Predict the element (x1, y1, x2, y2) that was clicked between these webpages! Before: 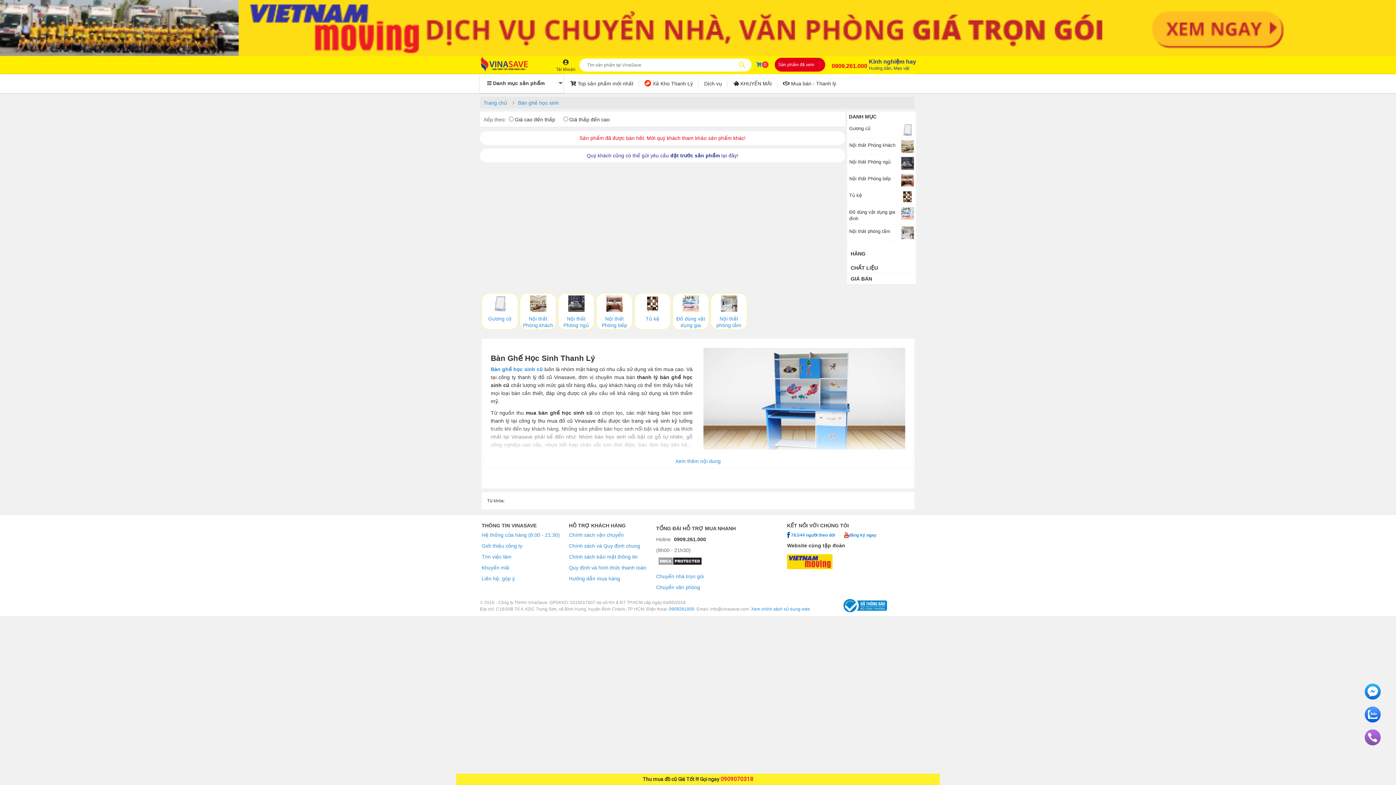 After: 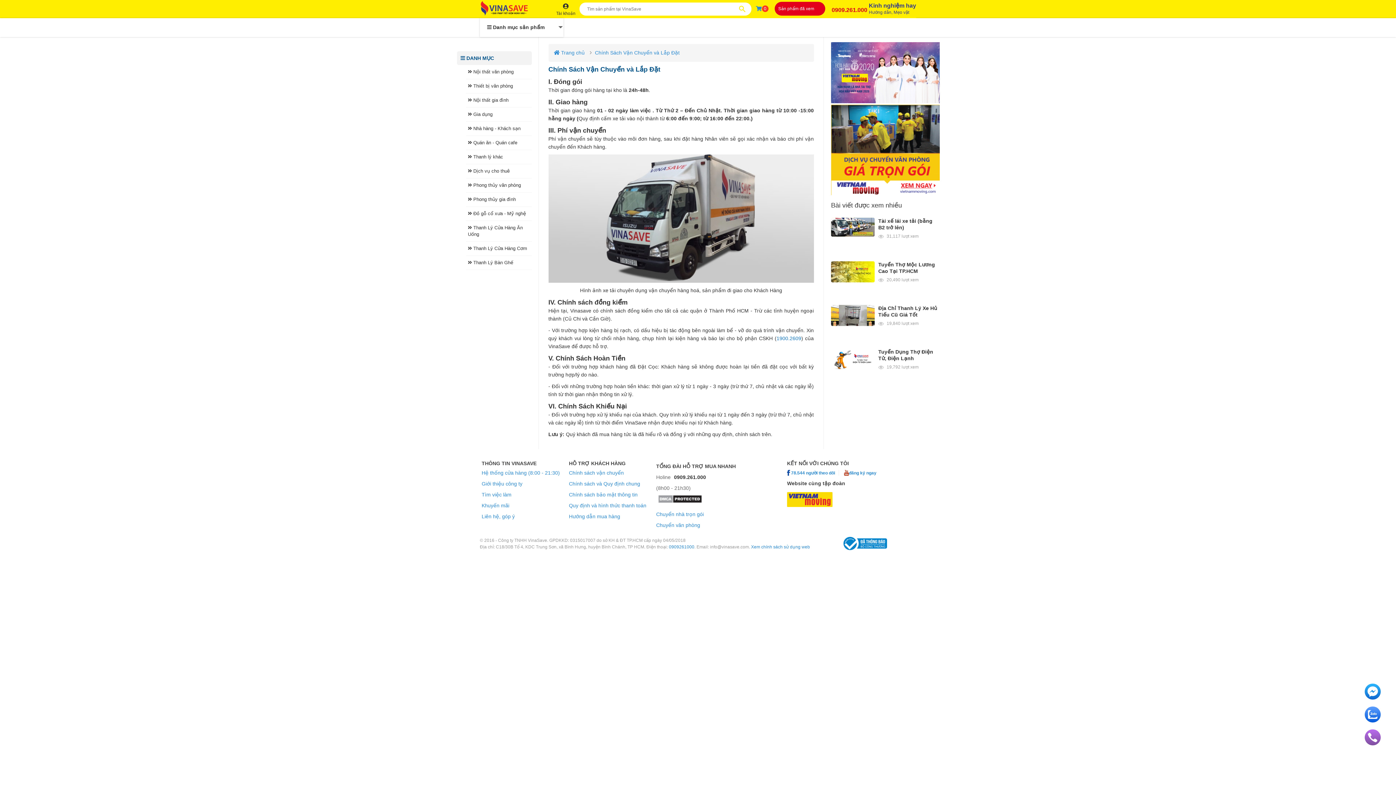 Action: label: Chính sách vận chuyển bbox: (569, 529, 652, 540)